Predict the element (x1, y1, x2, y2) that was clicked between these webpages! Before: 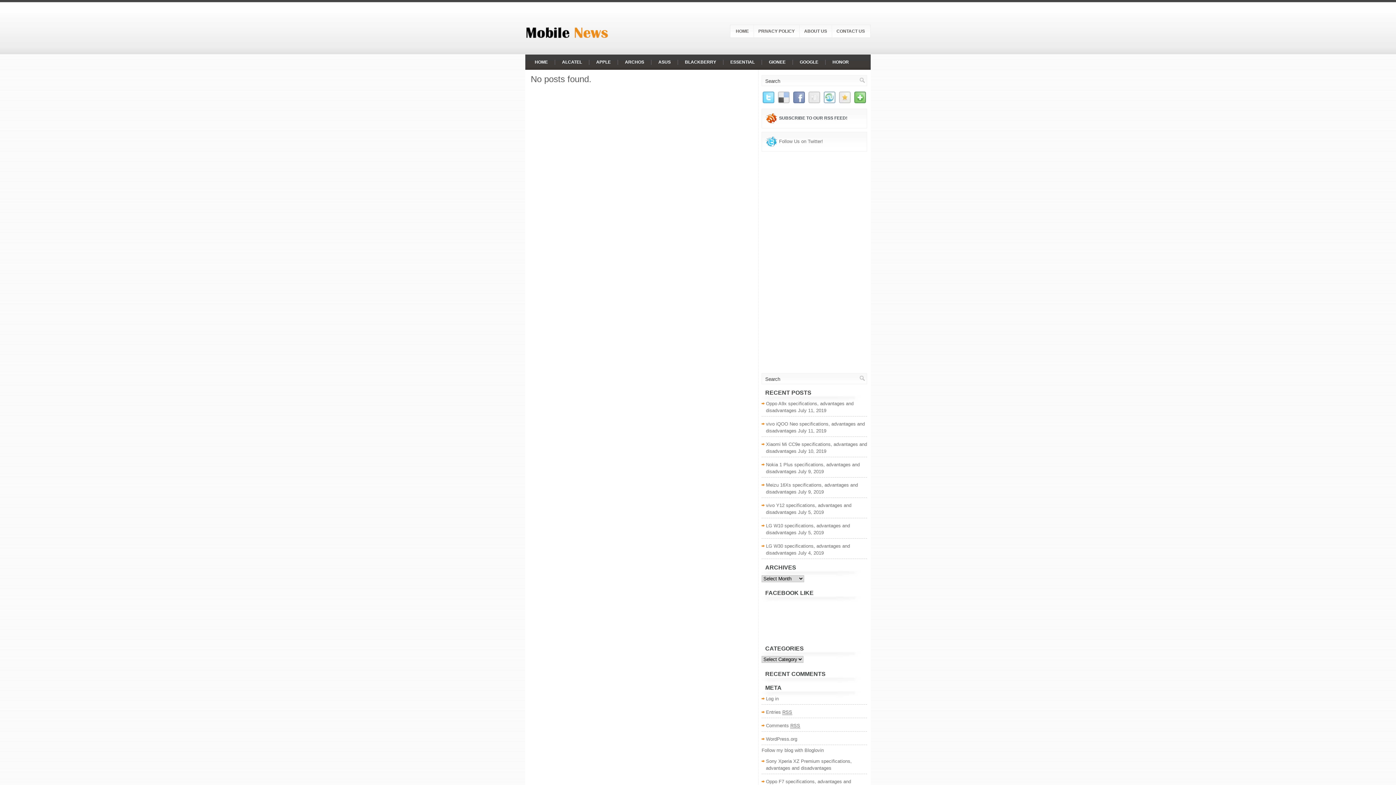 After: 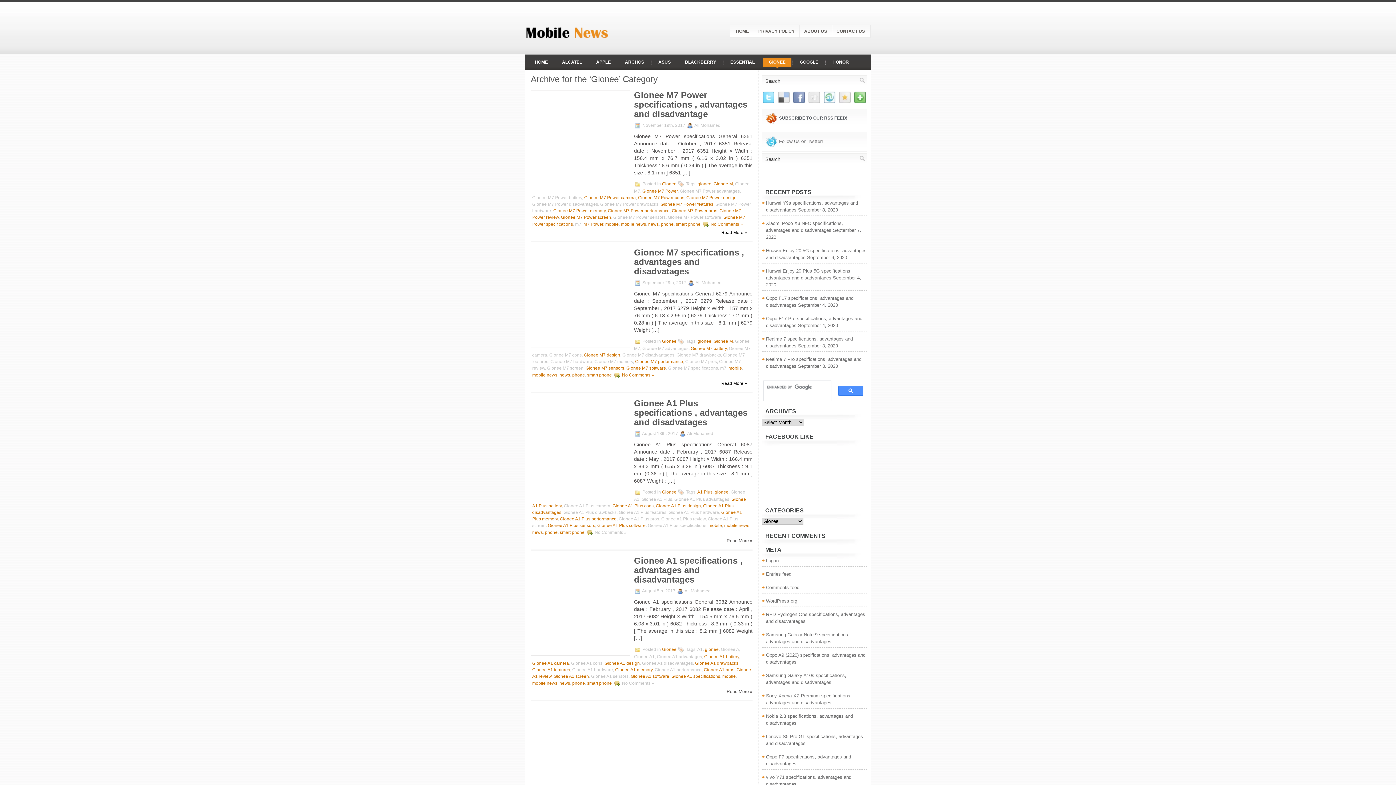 Action: bbox: (763, 54, 791, 69) label: GIONEE